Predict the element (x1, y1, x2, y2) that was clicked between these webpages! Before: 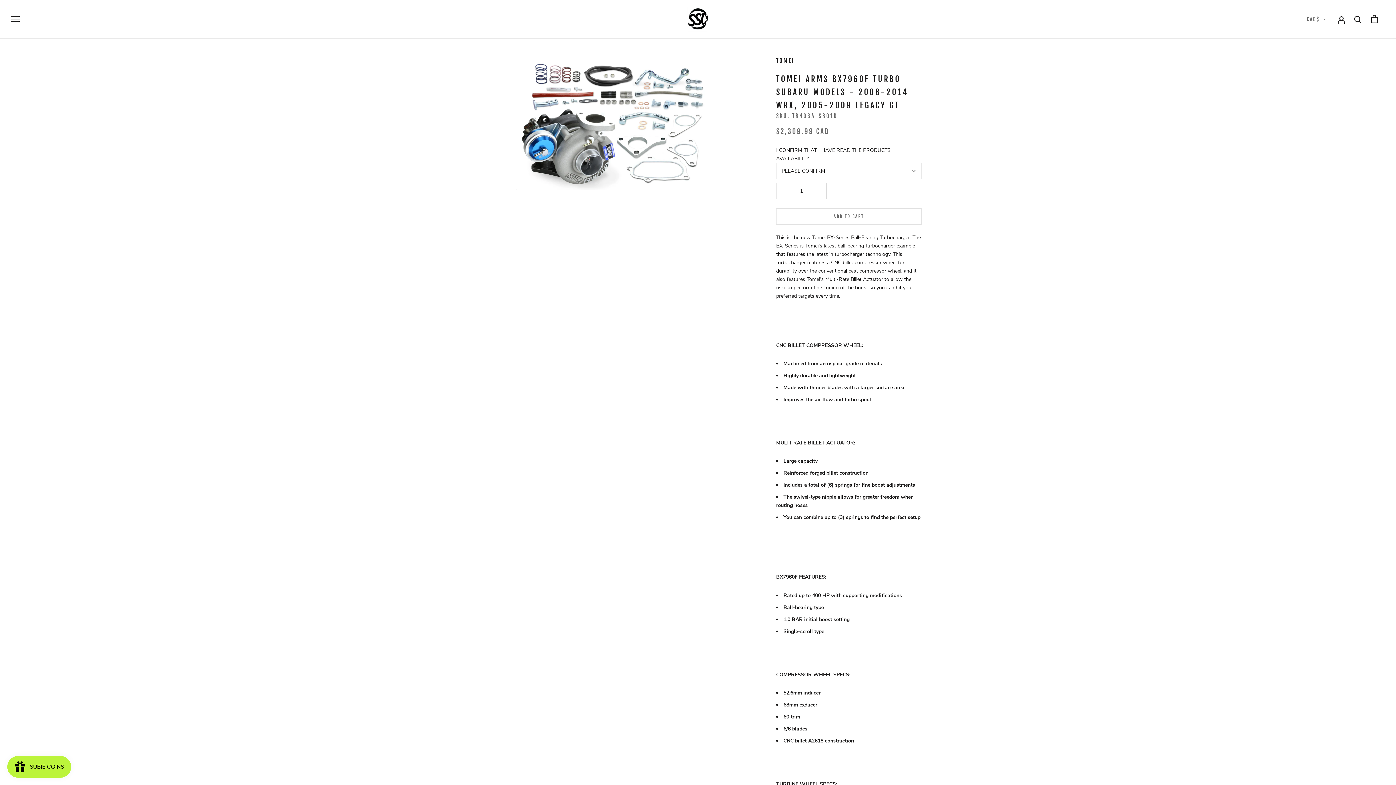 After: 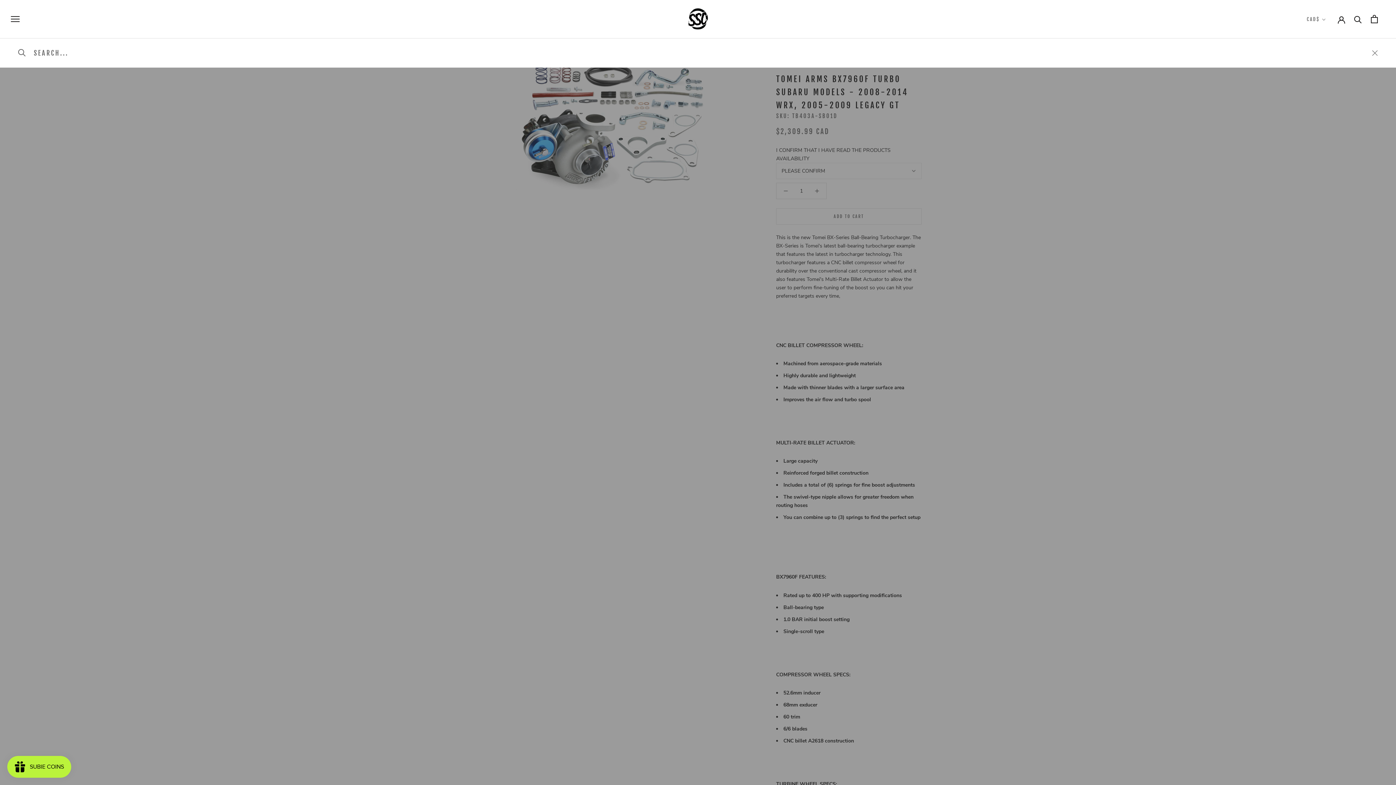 Action: bbox: (1354, 15, 1362, 23) label: Search